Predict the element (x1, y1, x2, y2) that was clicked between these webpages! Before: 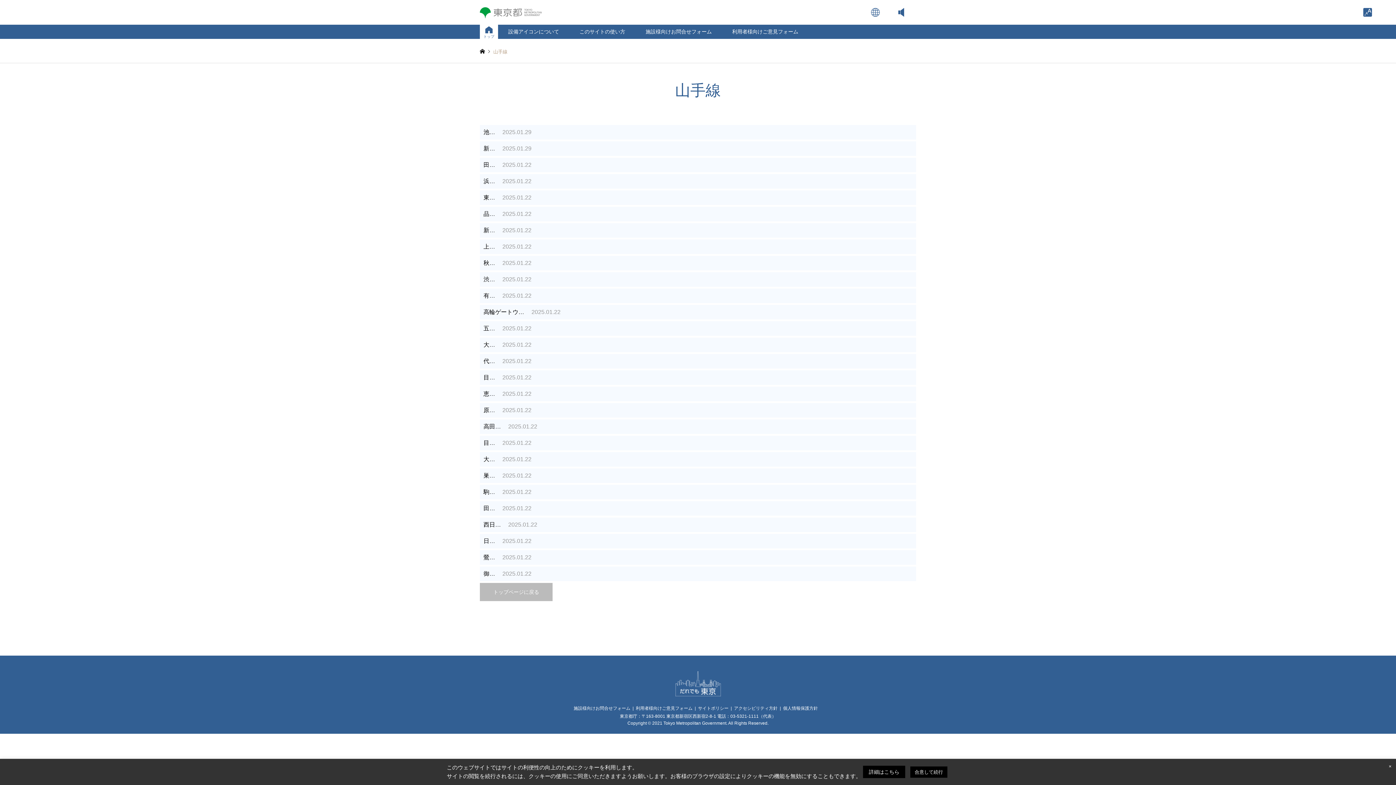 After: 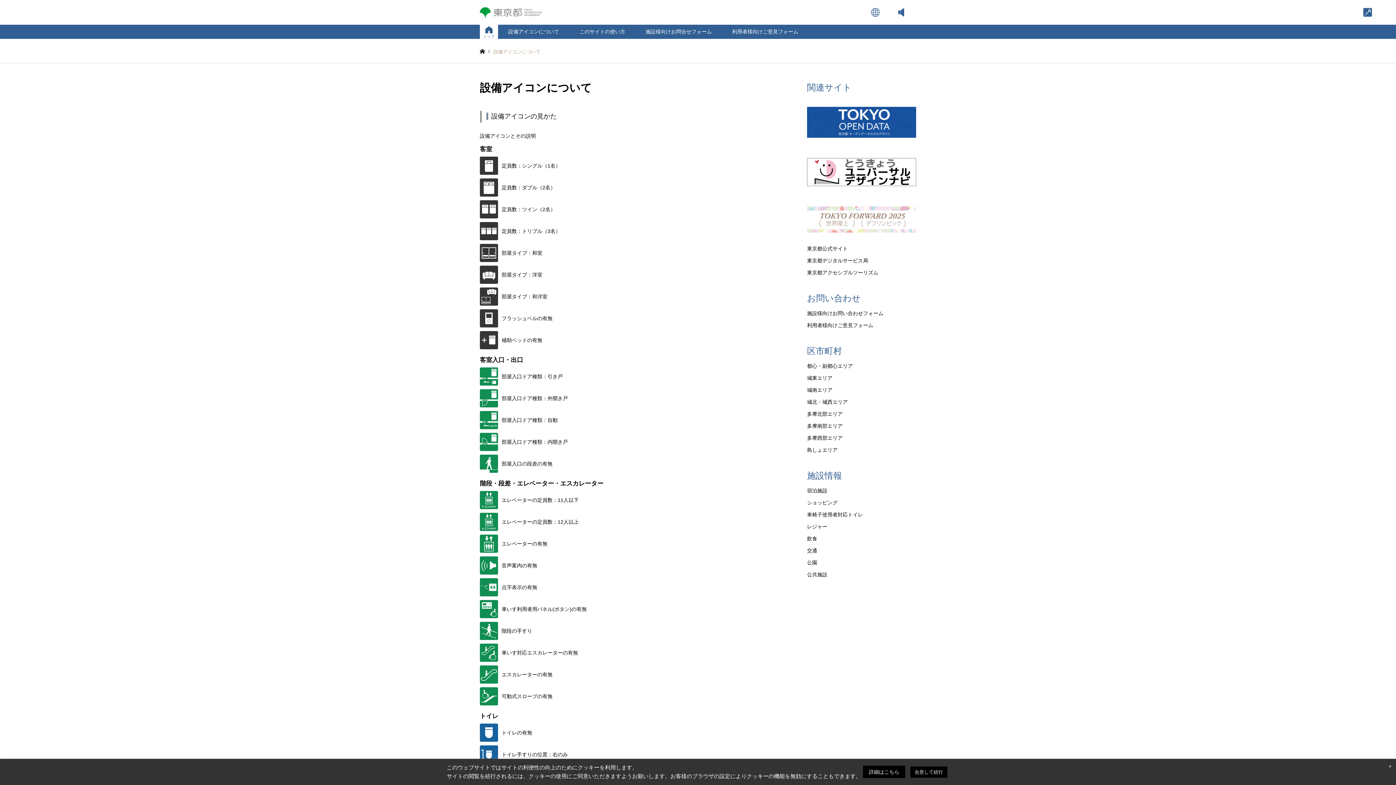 Action: bbox: (498, 24, 569, 38) label: 設備アイコンについて